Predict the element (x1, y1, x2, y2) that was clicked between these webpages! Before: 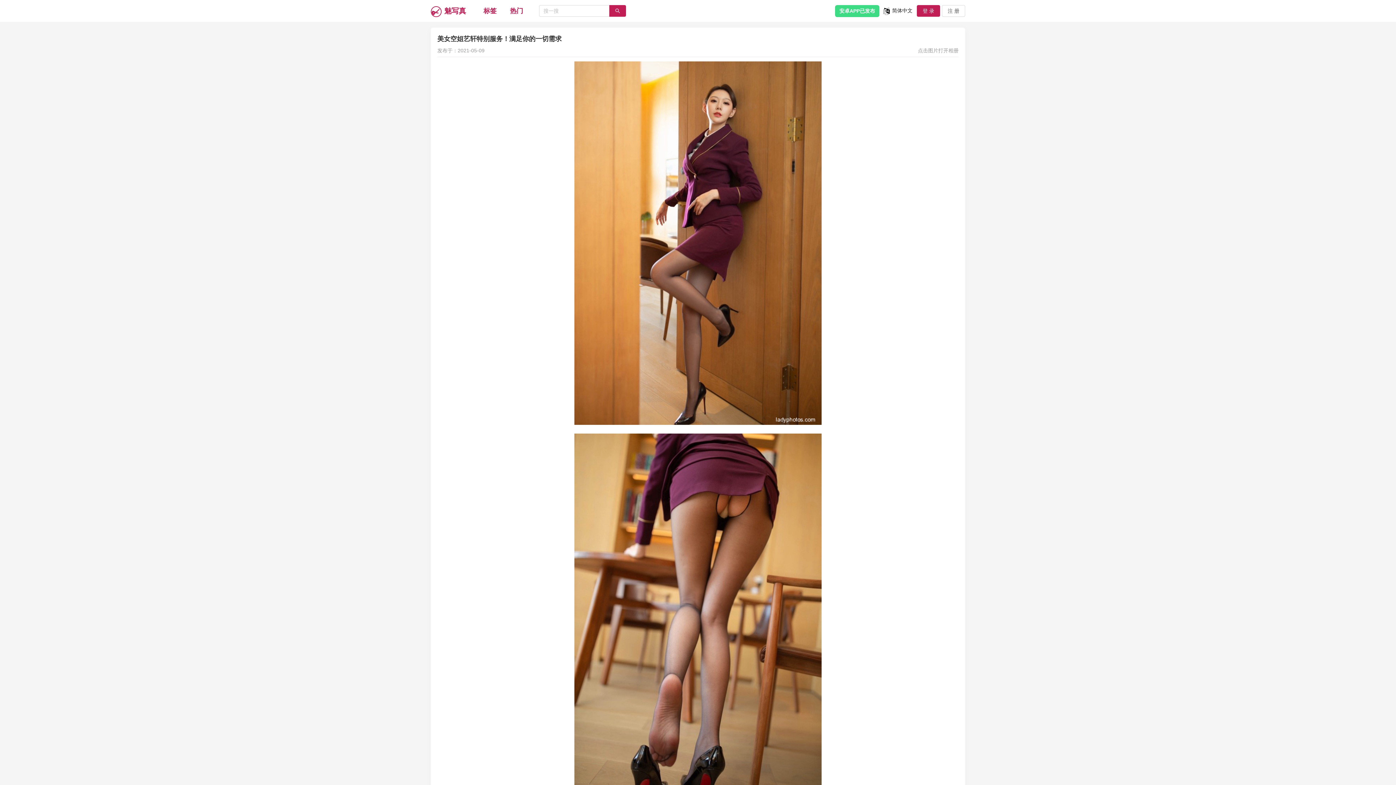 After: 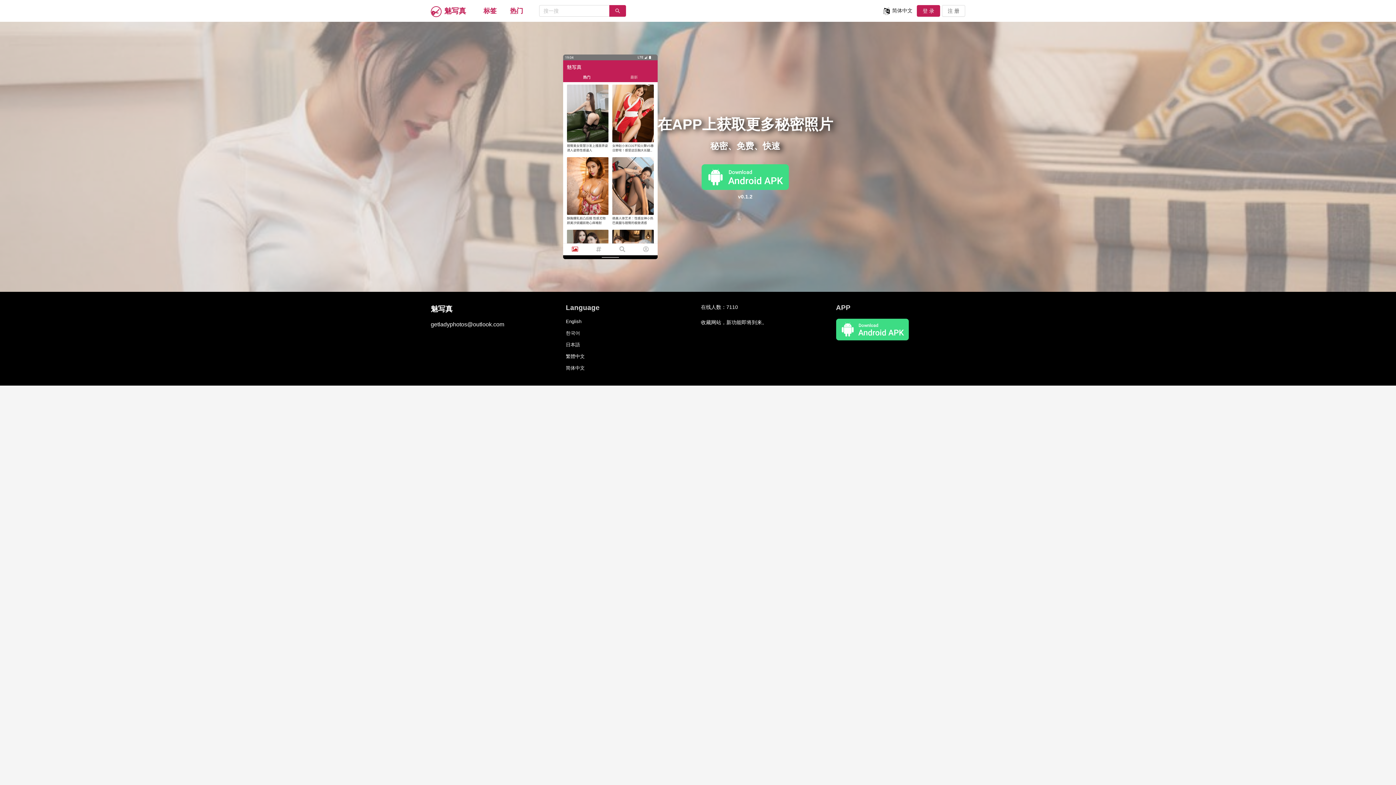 Action: label: 安卓APP已发布 bbox: (835, 4, 879, 16)